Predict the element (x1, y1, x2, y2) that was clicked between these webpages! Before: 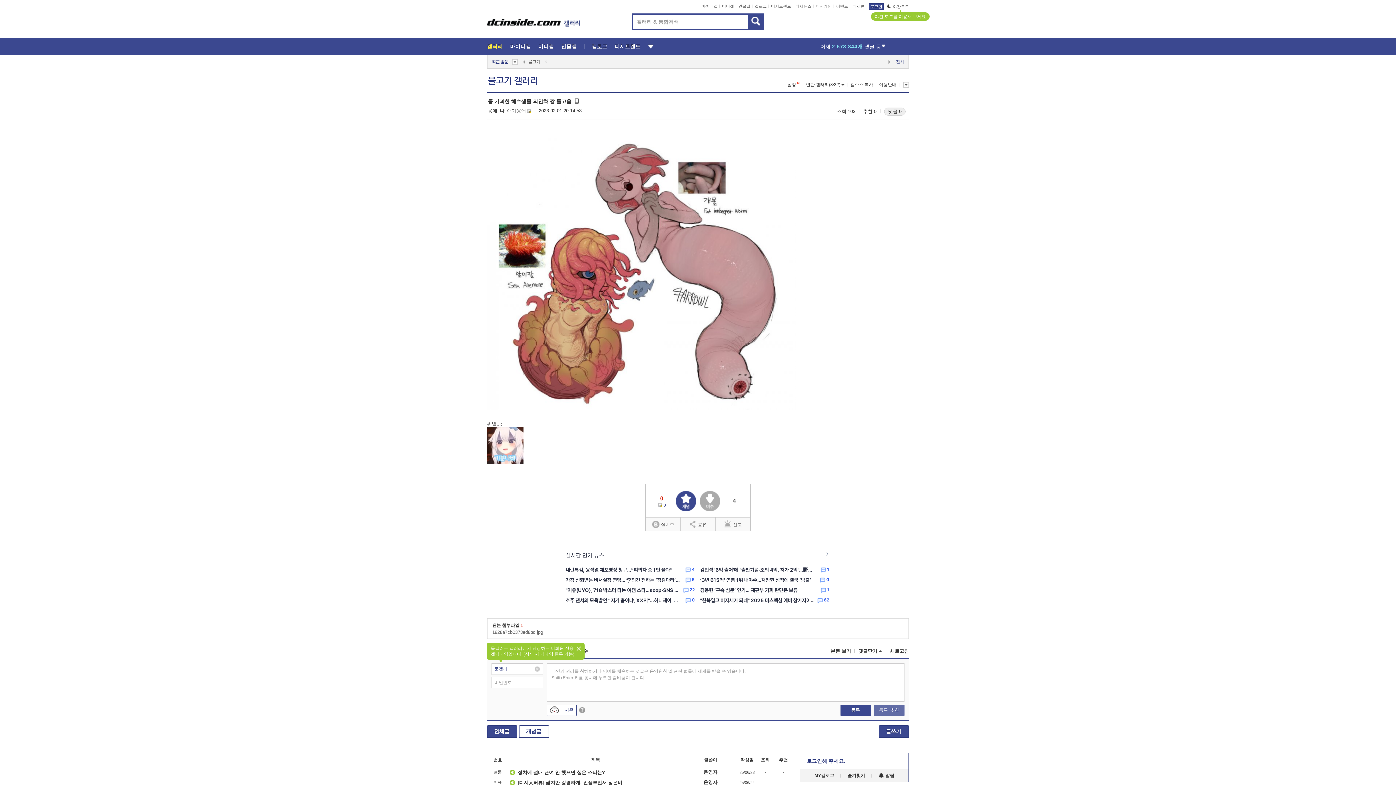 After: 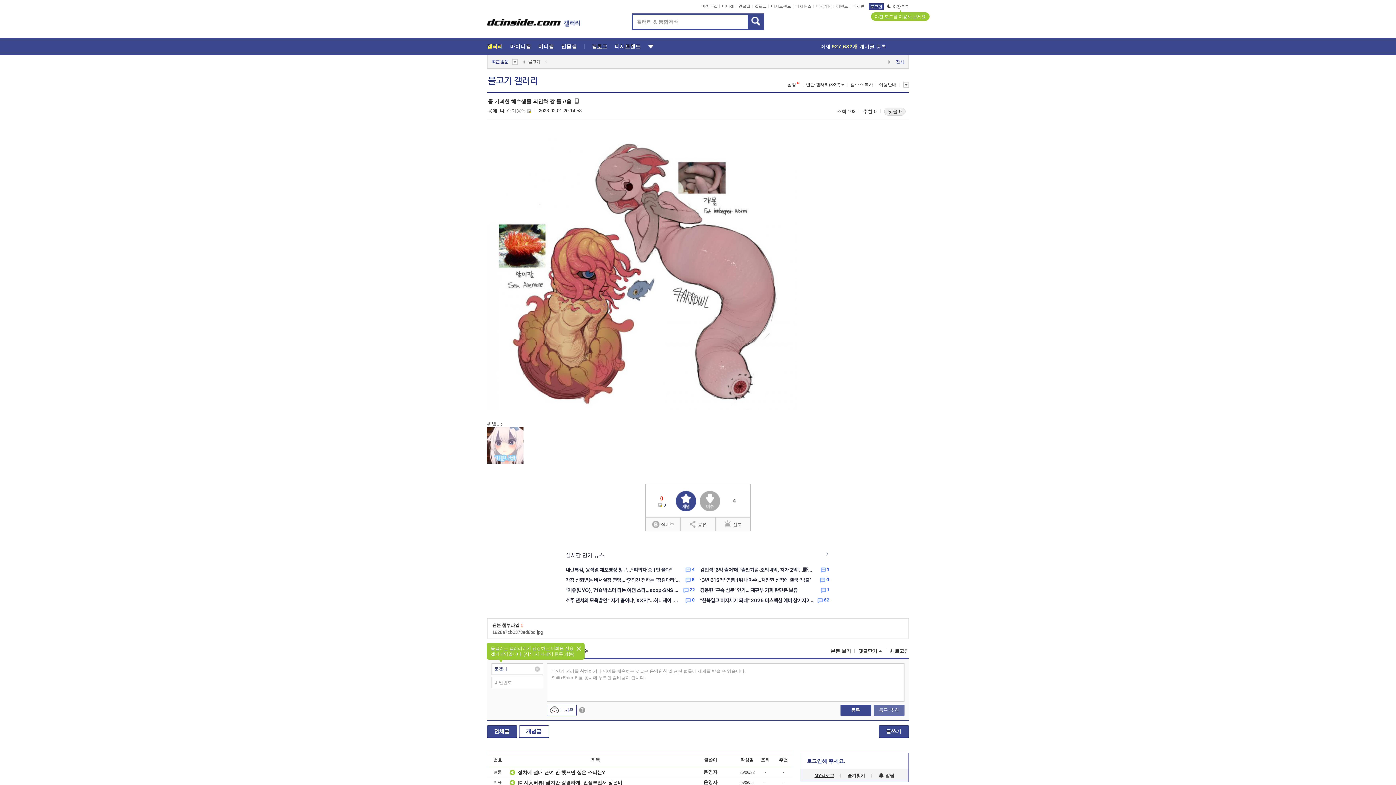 Action: bbox: (814, 773, 834, 778) label: MY갤로그